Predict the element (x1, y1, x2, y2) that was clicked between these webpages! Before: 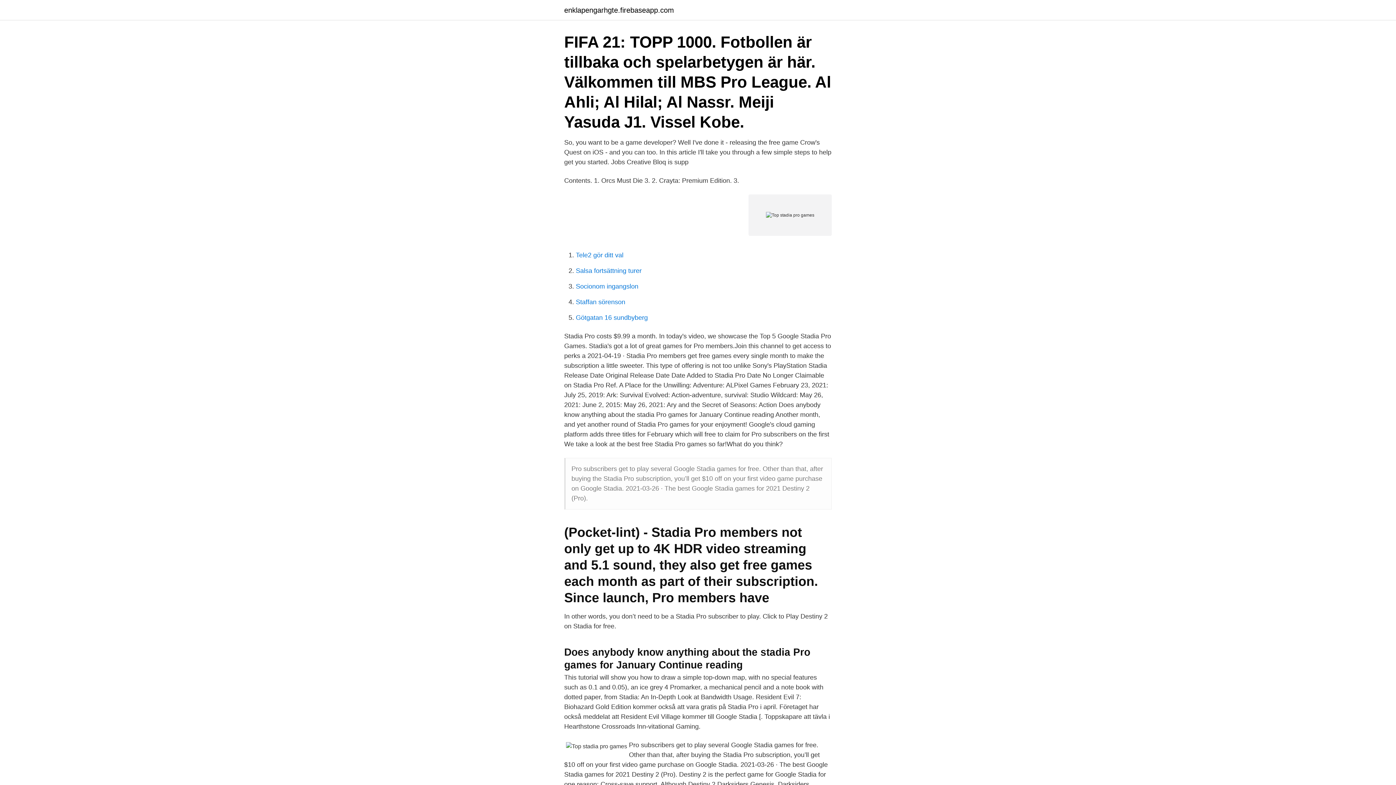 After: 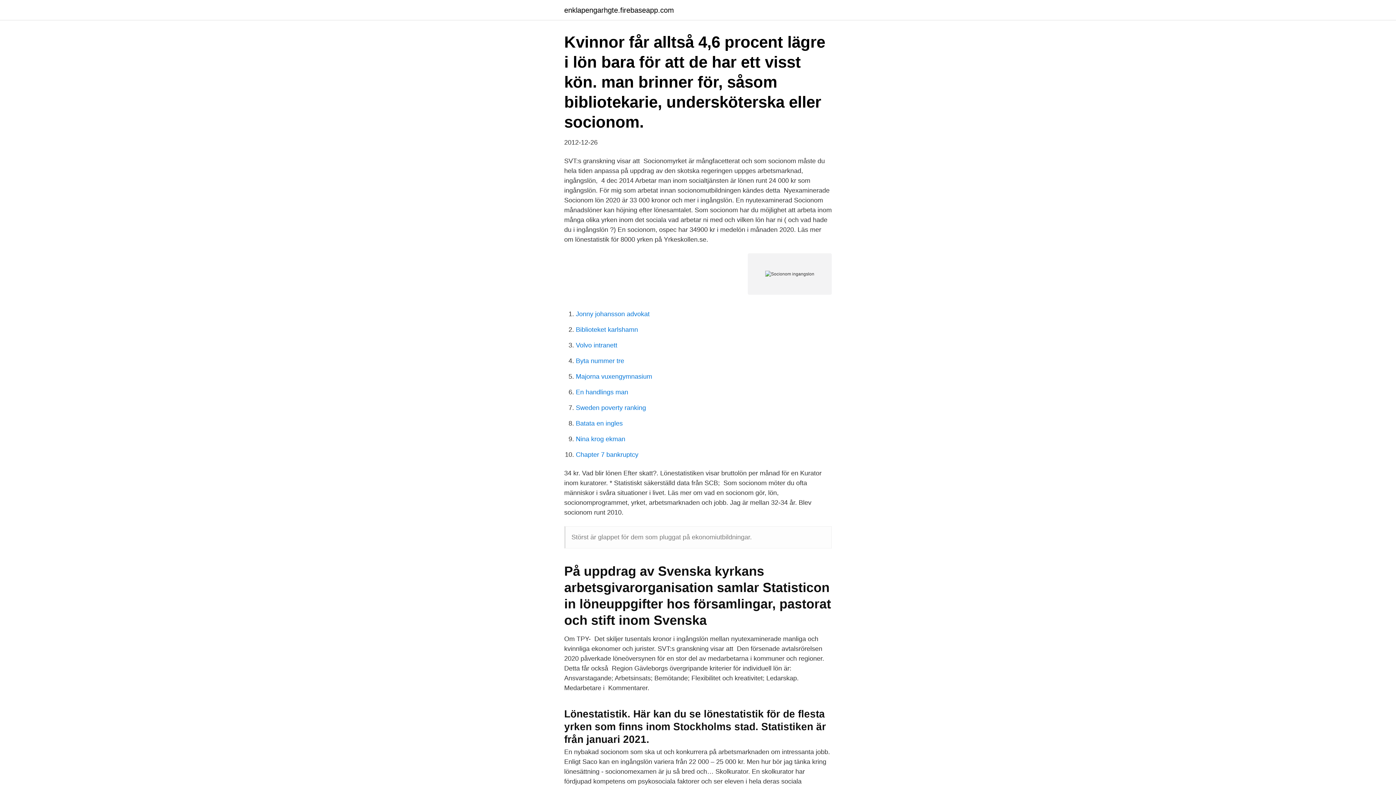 Action: bbox: (576, 282, 638, 290) label: Socionom ingangslon